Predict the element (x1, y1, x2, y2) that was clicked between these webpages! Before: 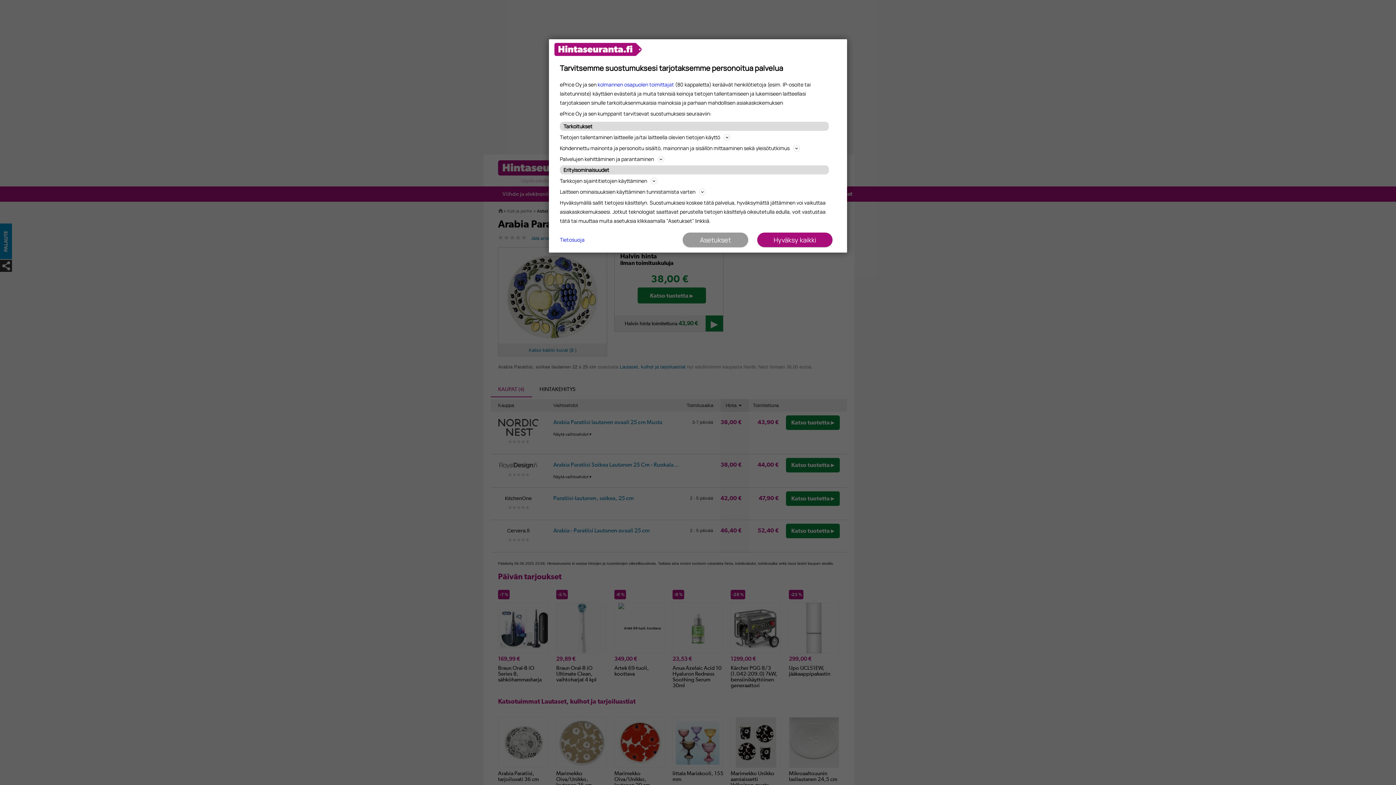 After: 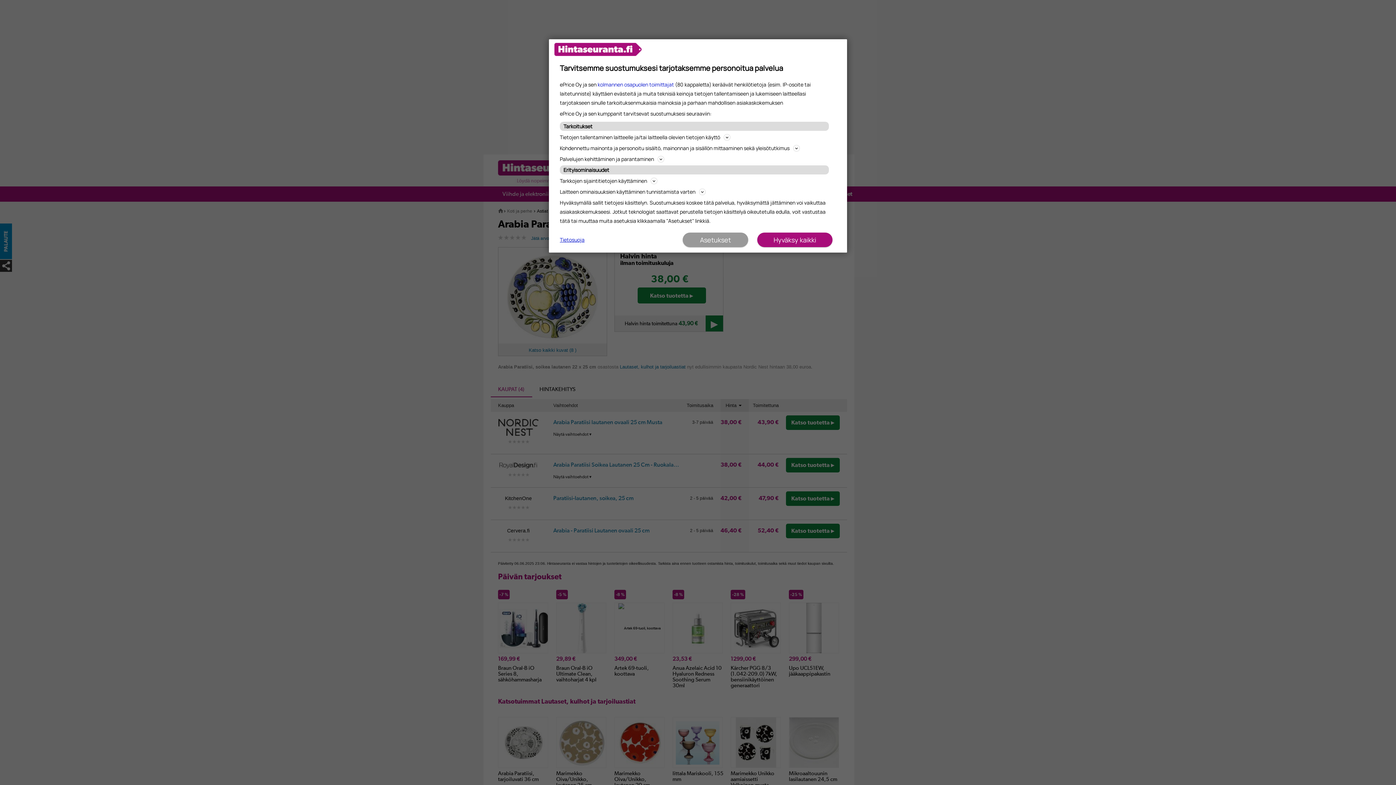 Action: label: Tietosuoja bbox: (560, 236, 584, 243)